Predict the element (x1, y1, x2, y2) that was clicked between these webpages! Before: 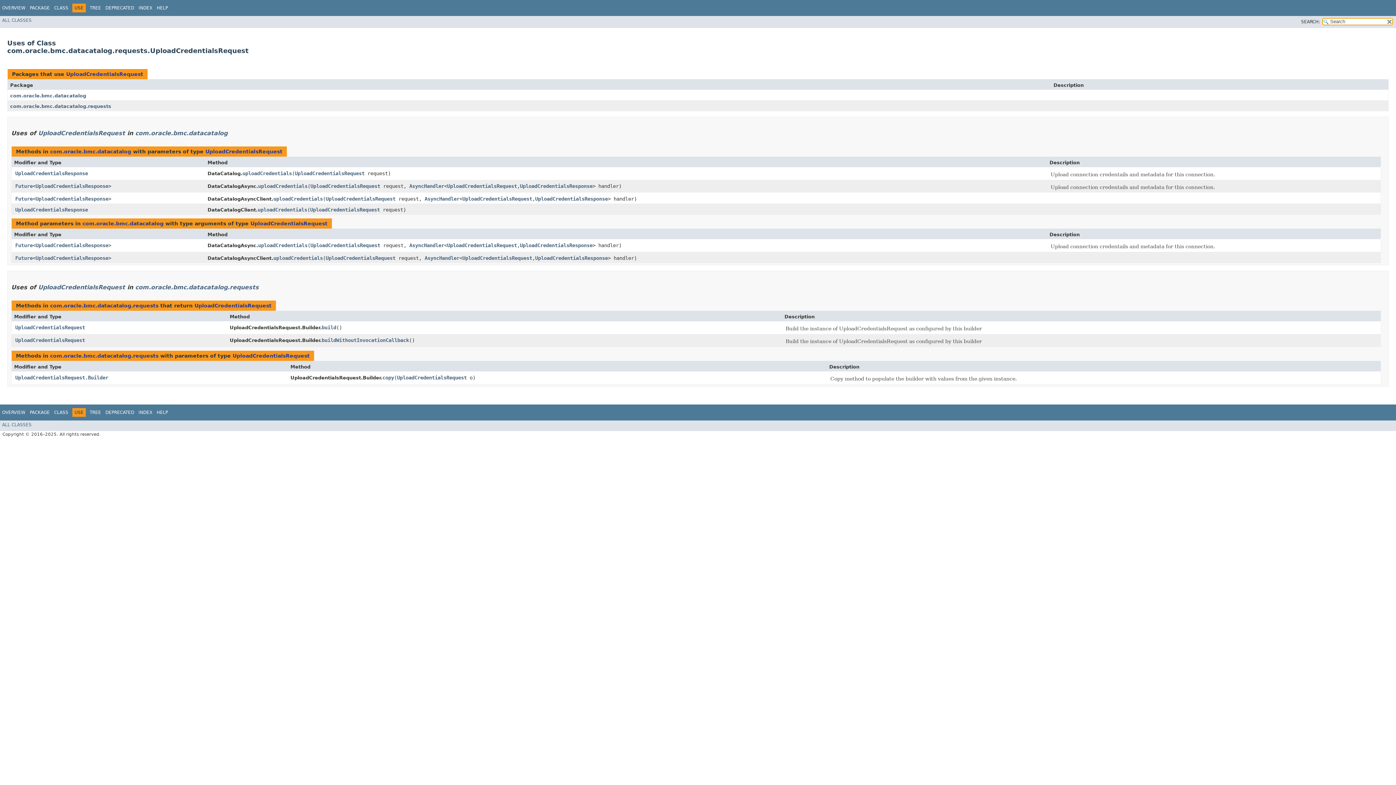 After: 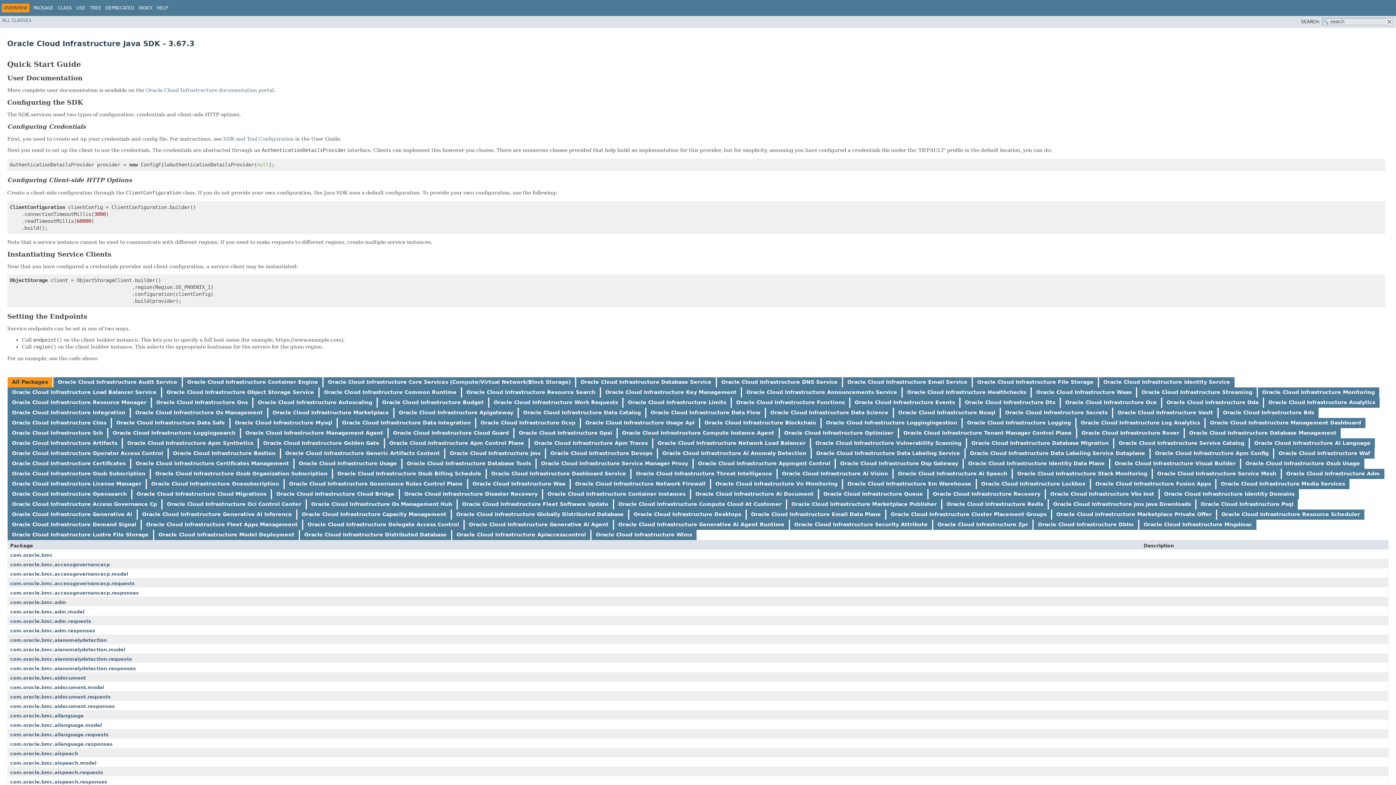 Action: label: OVERVIEW bbox: (2, 410, 25, 415)